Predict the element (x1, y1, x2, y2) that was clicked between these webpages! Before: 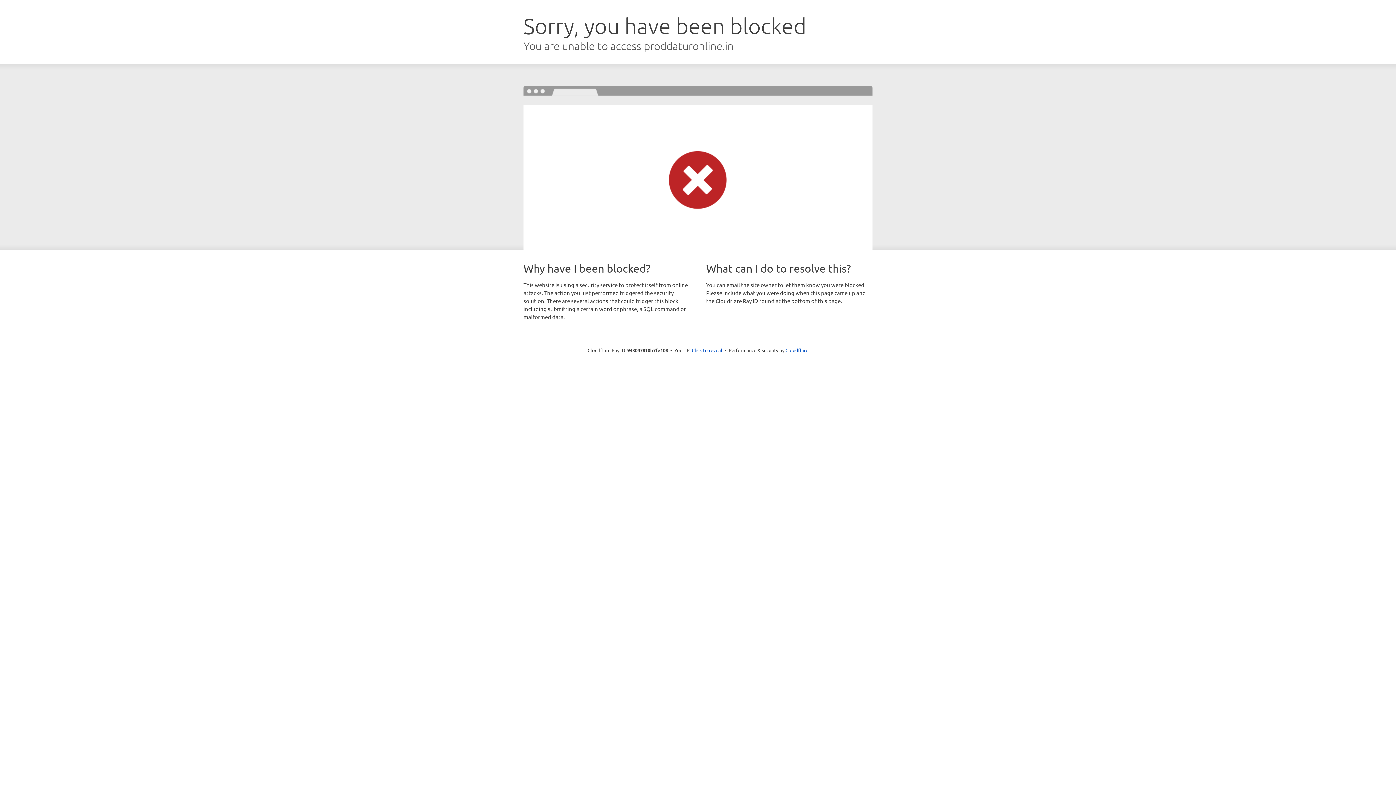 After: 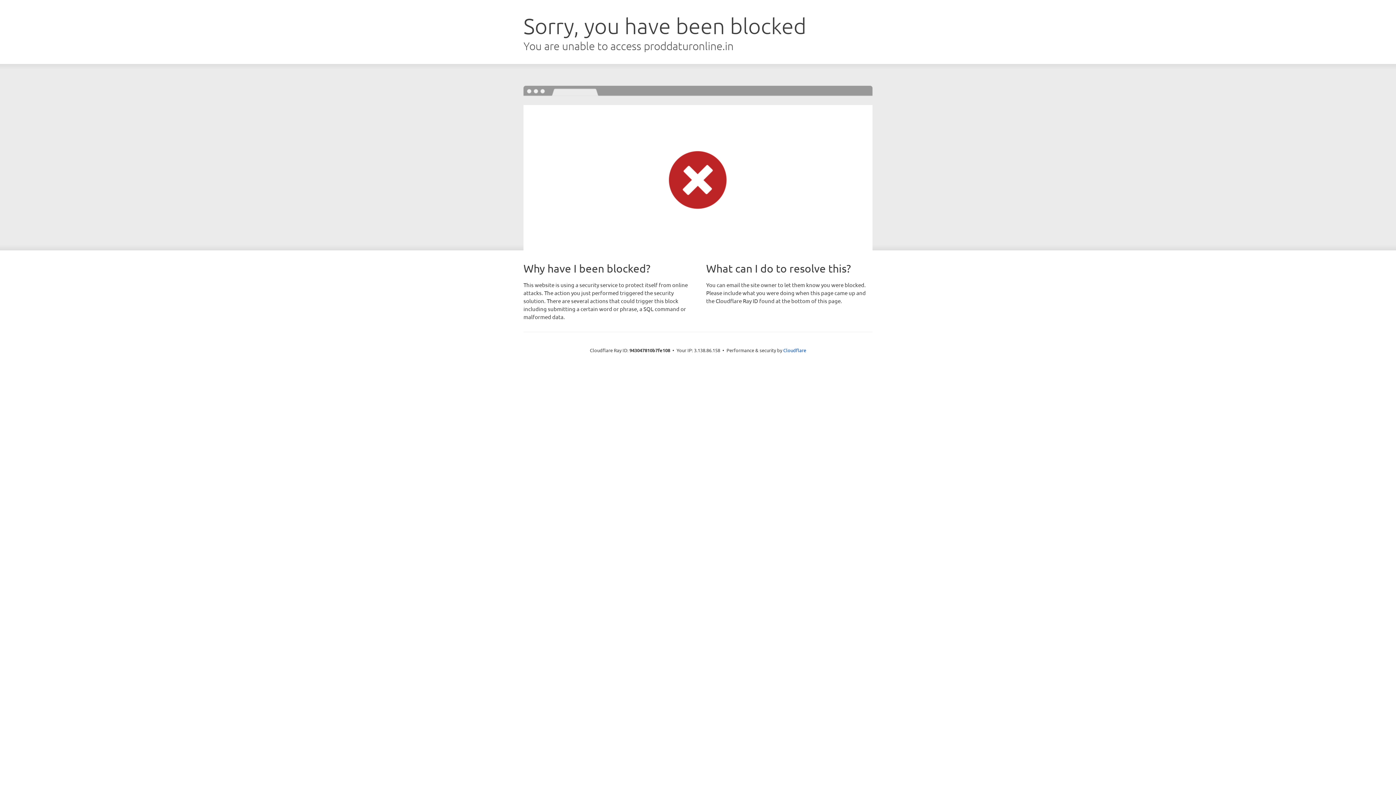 Action: label: Click to reveal bbox: (692, 346, 722, 353)